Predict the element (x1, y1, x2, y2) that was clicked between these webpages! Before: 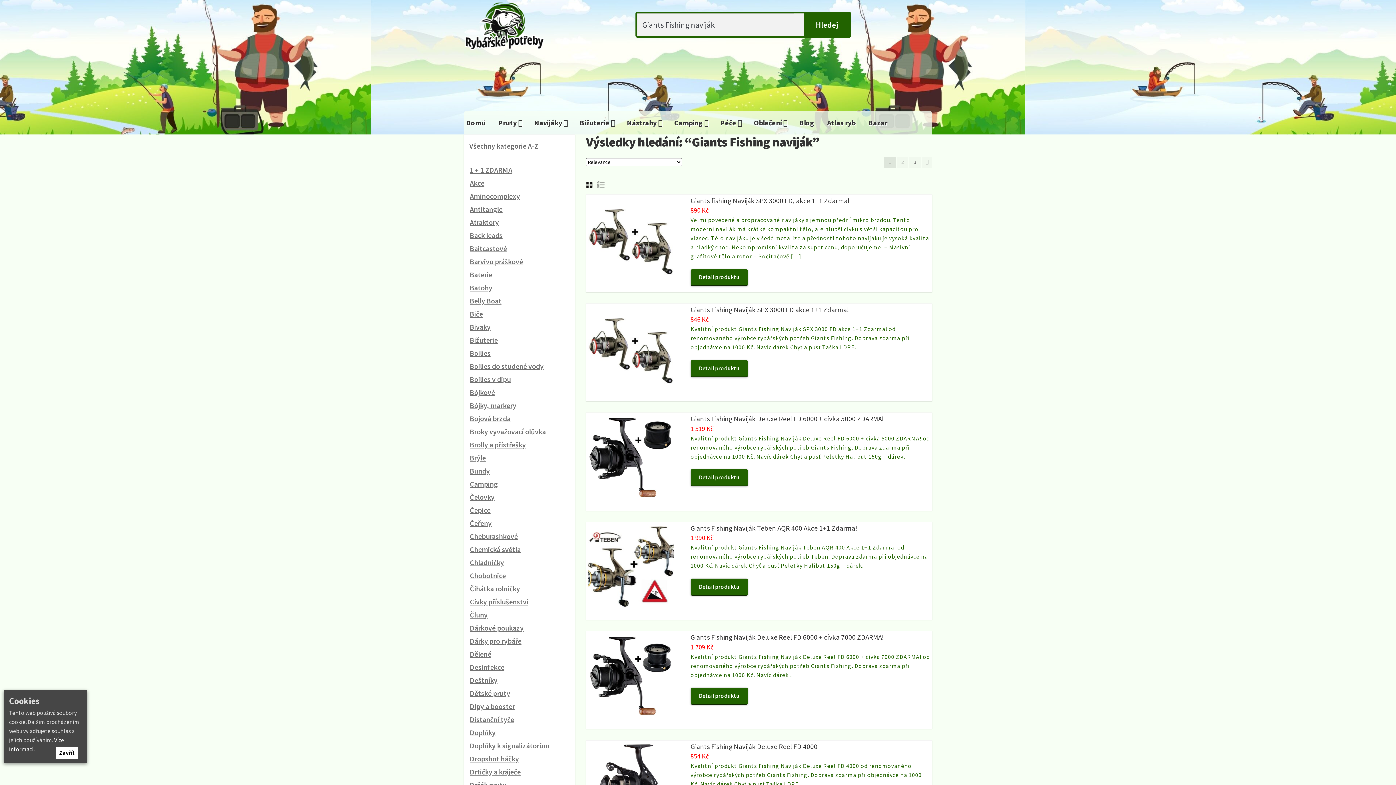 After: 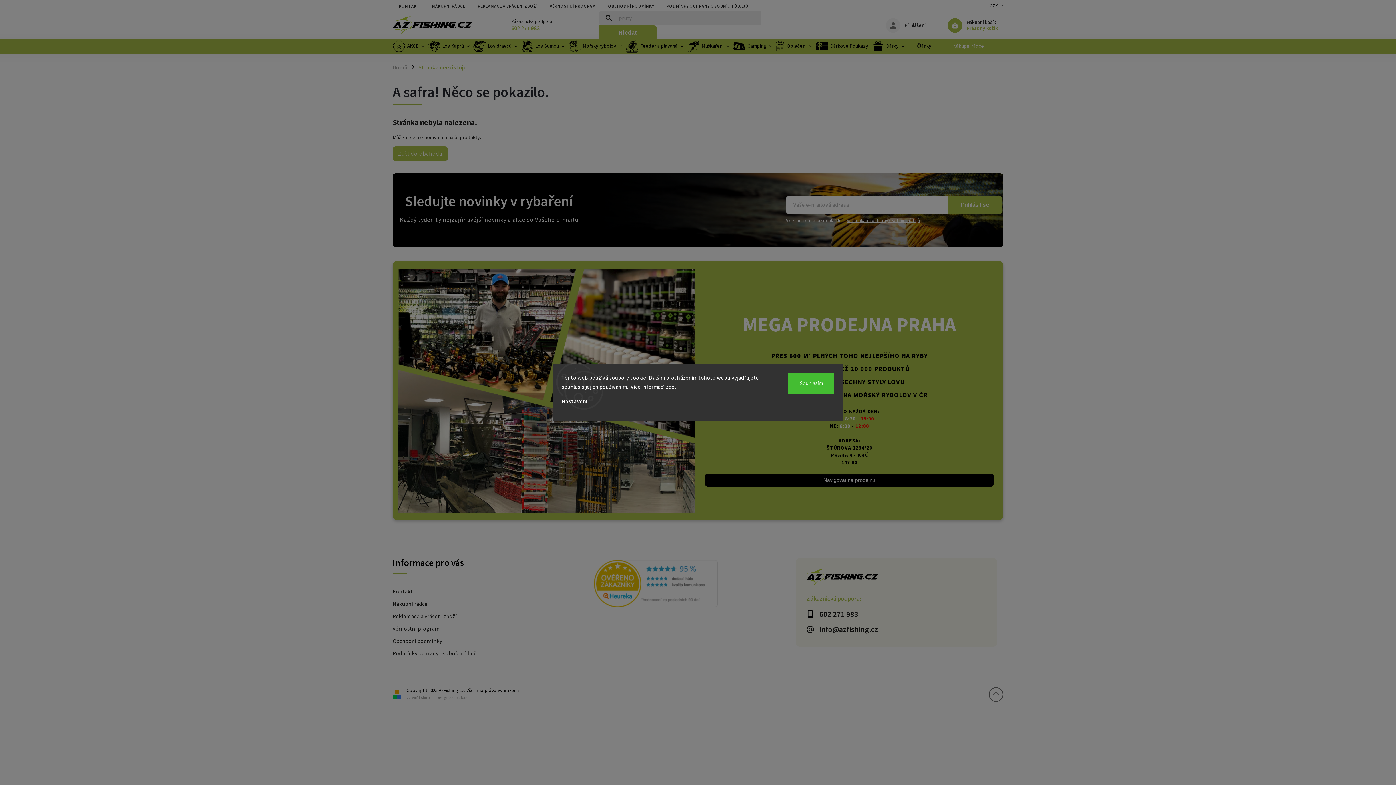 Action: label: Detail produktu bbox: (690, 269, 747, 286)